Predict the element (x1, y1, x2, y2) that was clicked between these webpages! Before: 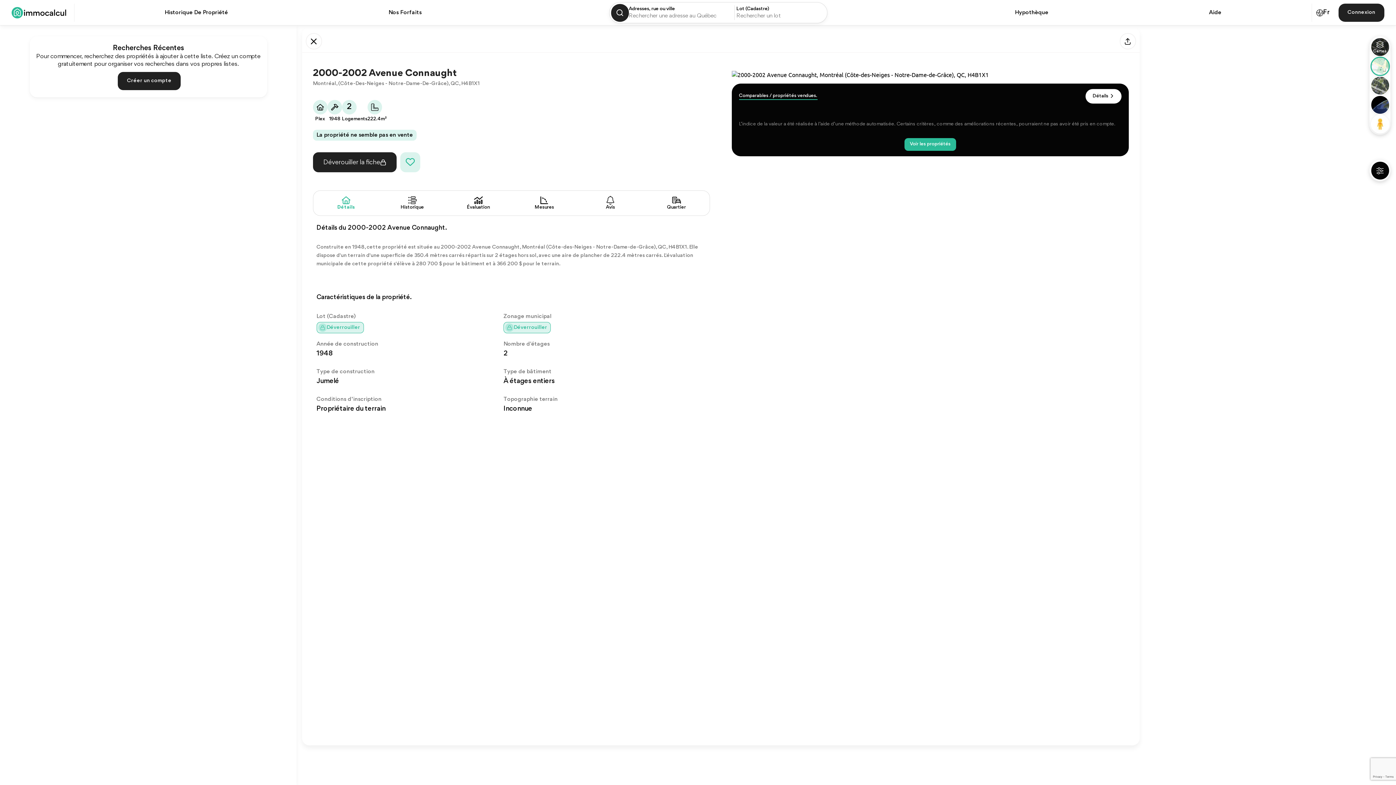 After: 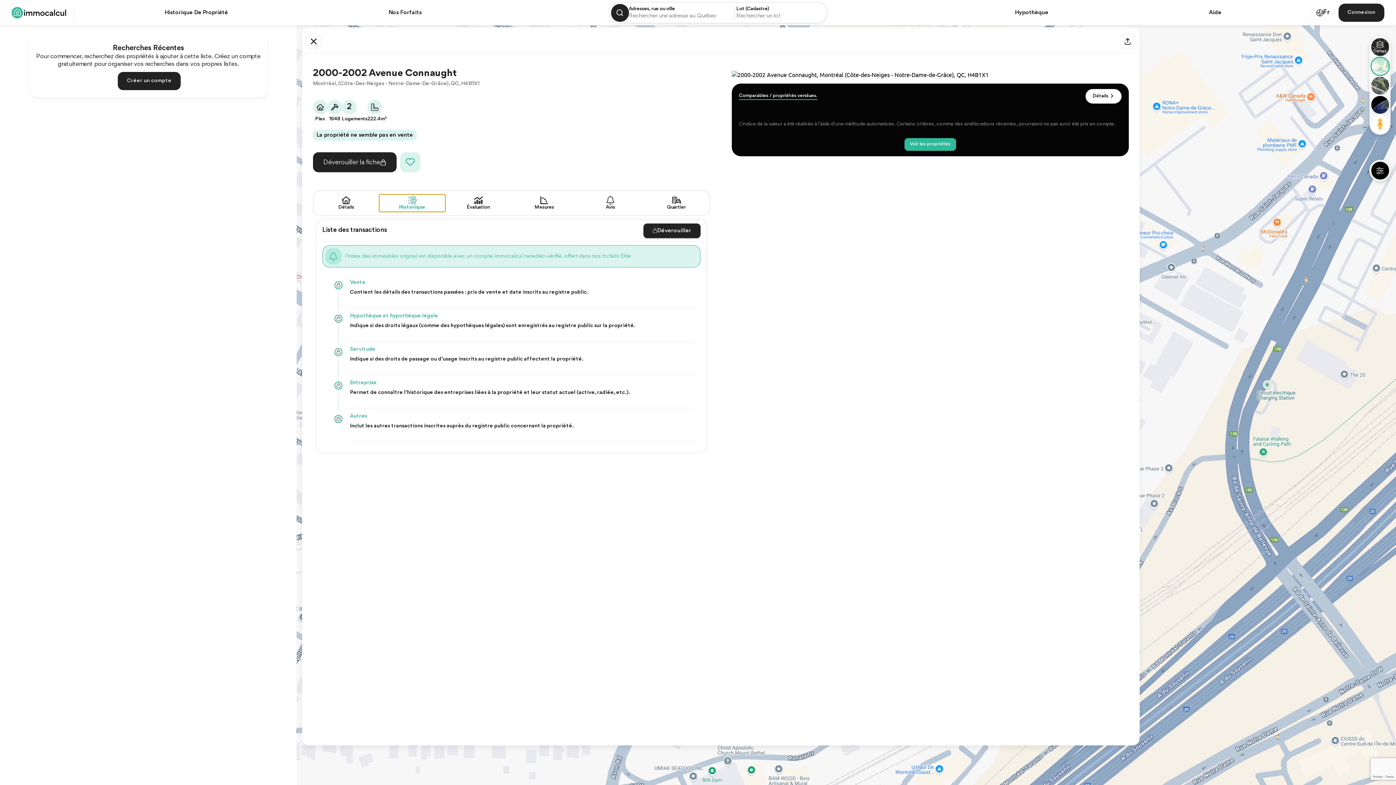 Action: bbox: (379, 194, 445, 212) label: Historique